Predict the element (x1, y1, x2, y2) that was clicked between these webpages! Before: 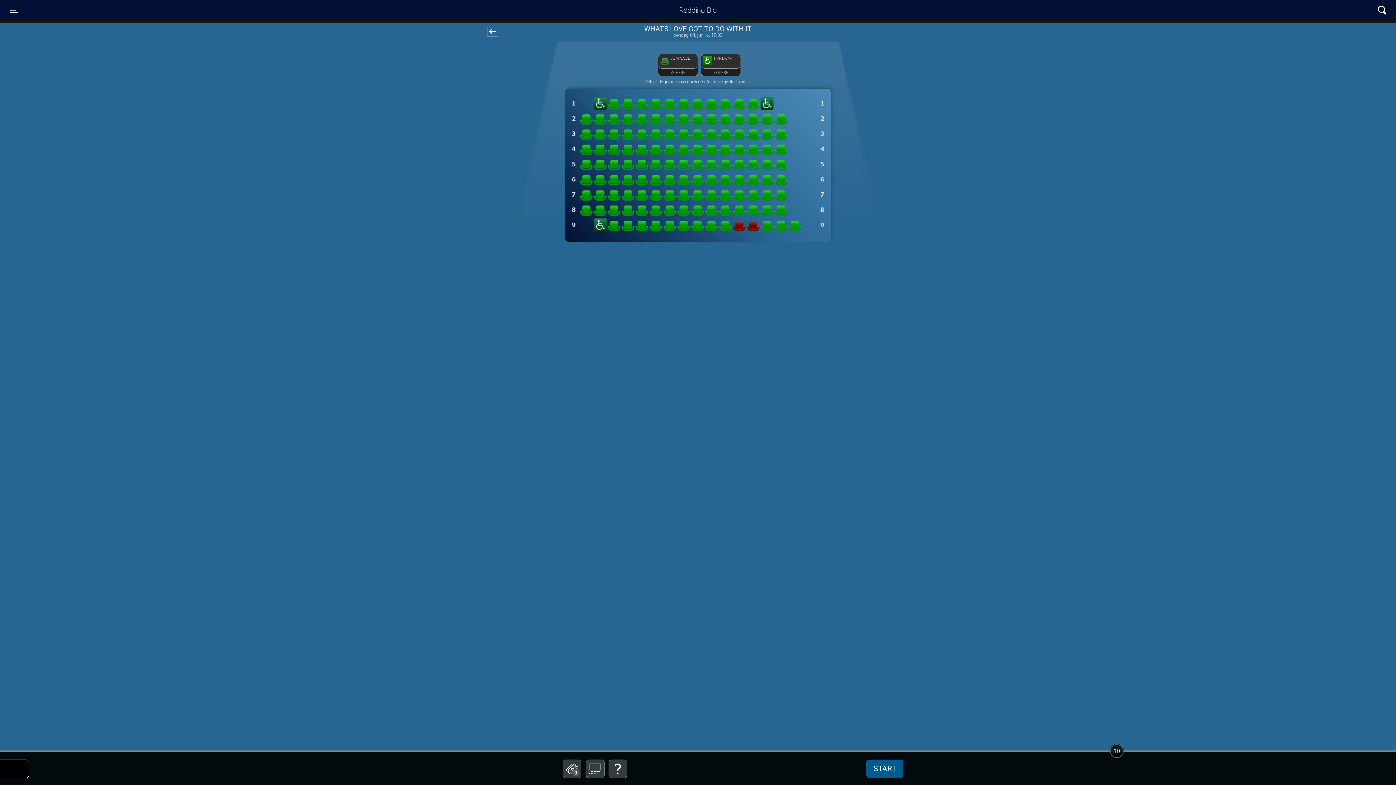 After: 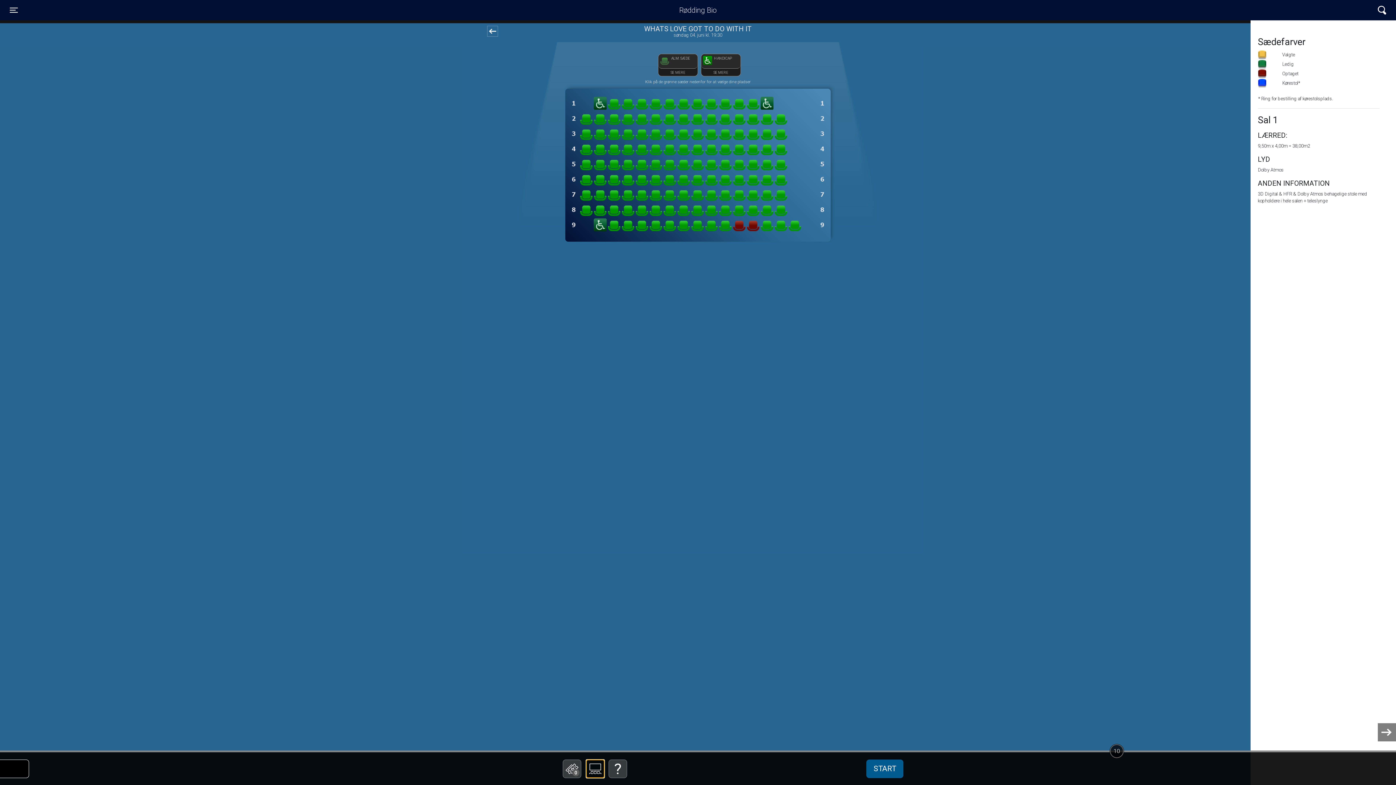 Action: bbox: (586, 760, 604, 778)